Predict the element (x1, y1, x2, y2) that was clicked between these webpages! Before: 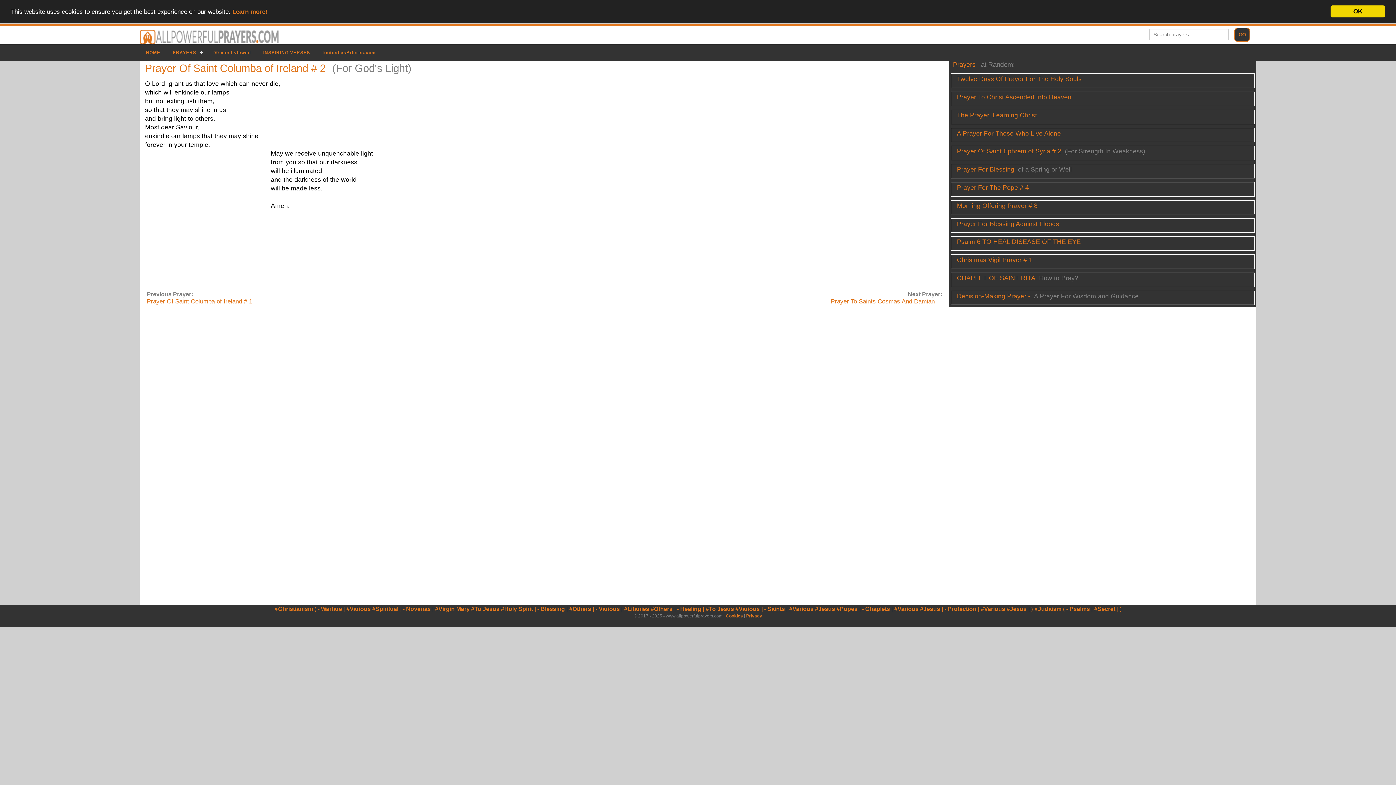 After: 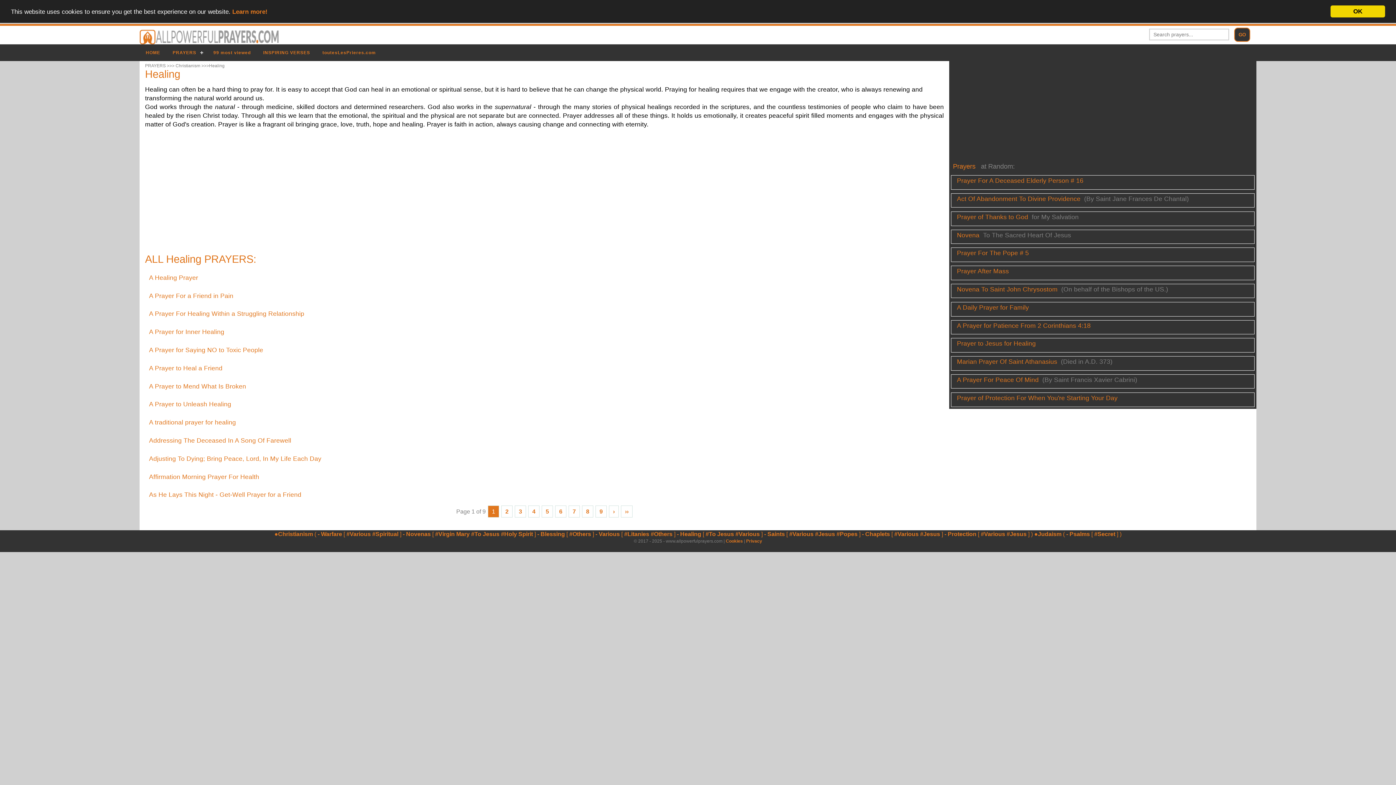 Action: label: - Healing bbox: (677, 606, 701, 612)